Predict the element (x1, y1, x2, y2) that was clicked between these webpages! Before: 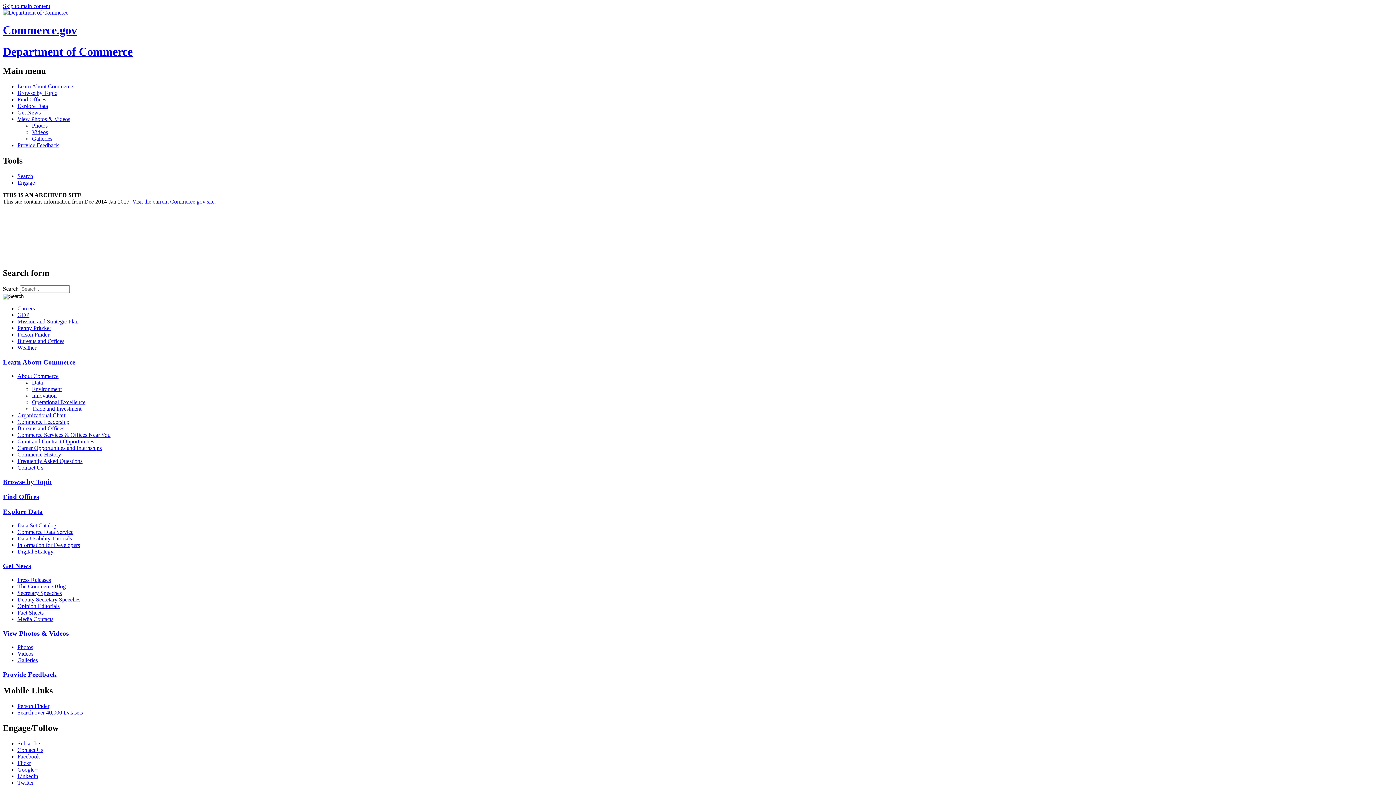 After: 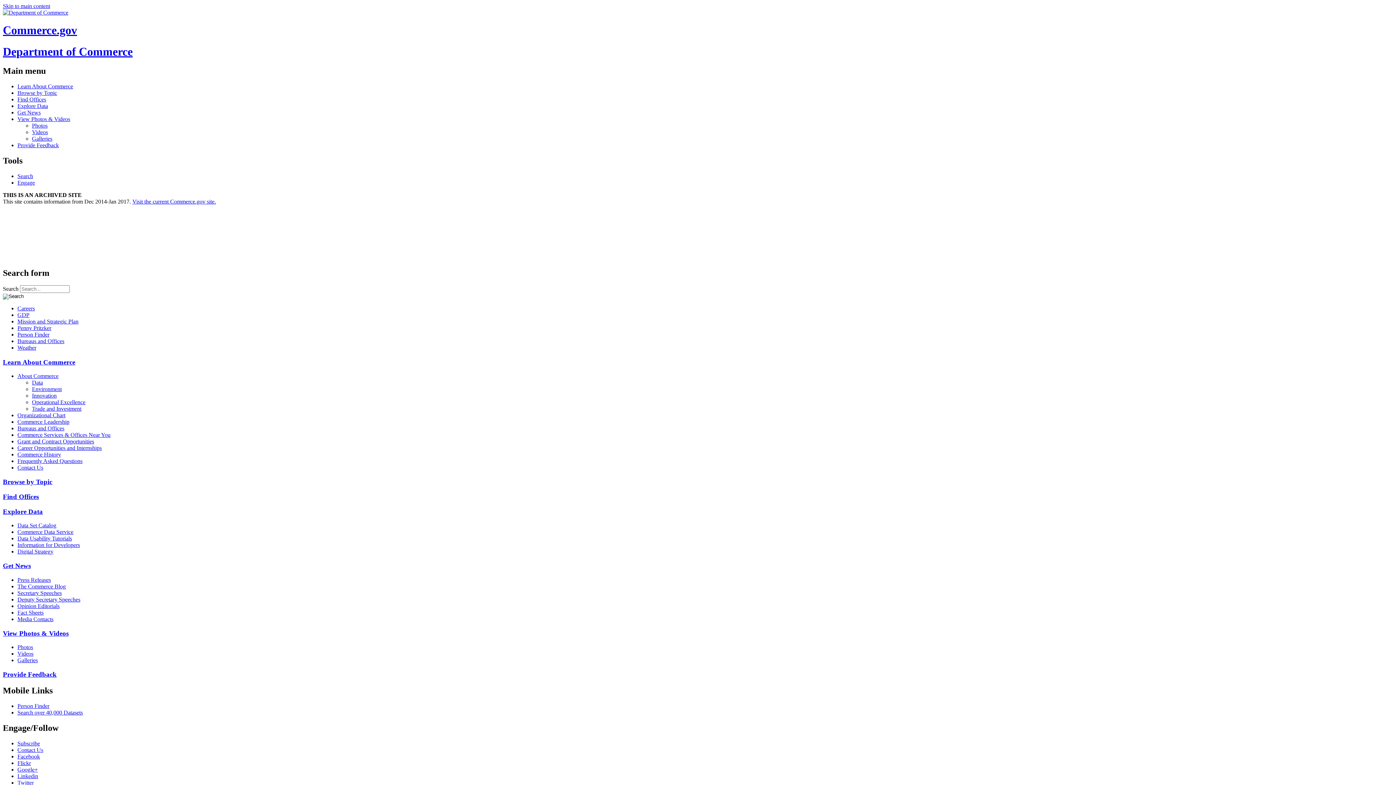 Action: label: Get News bbox: (17, 109, 1393, 116)